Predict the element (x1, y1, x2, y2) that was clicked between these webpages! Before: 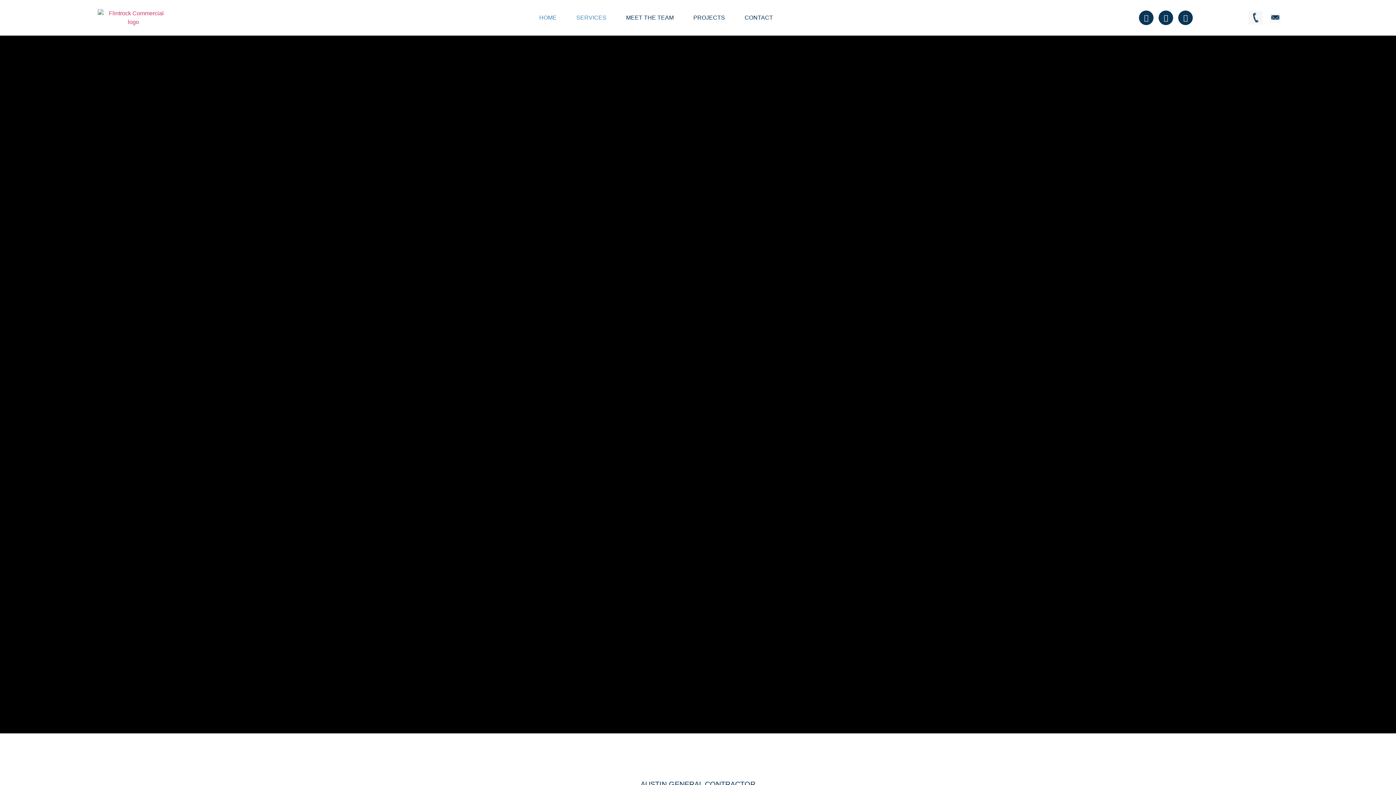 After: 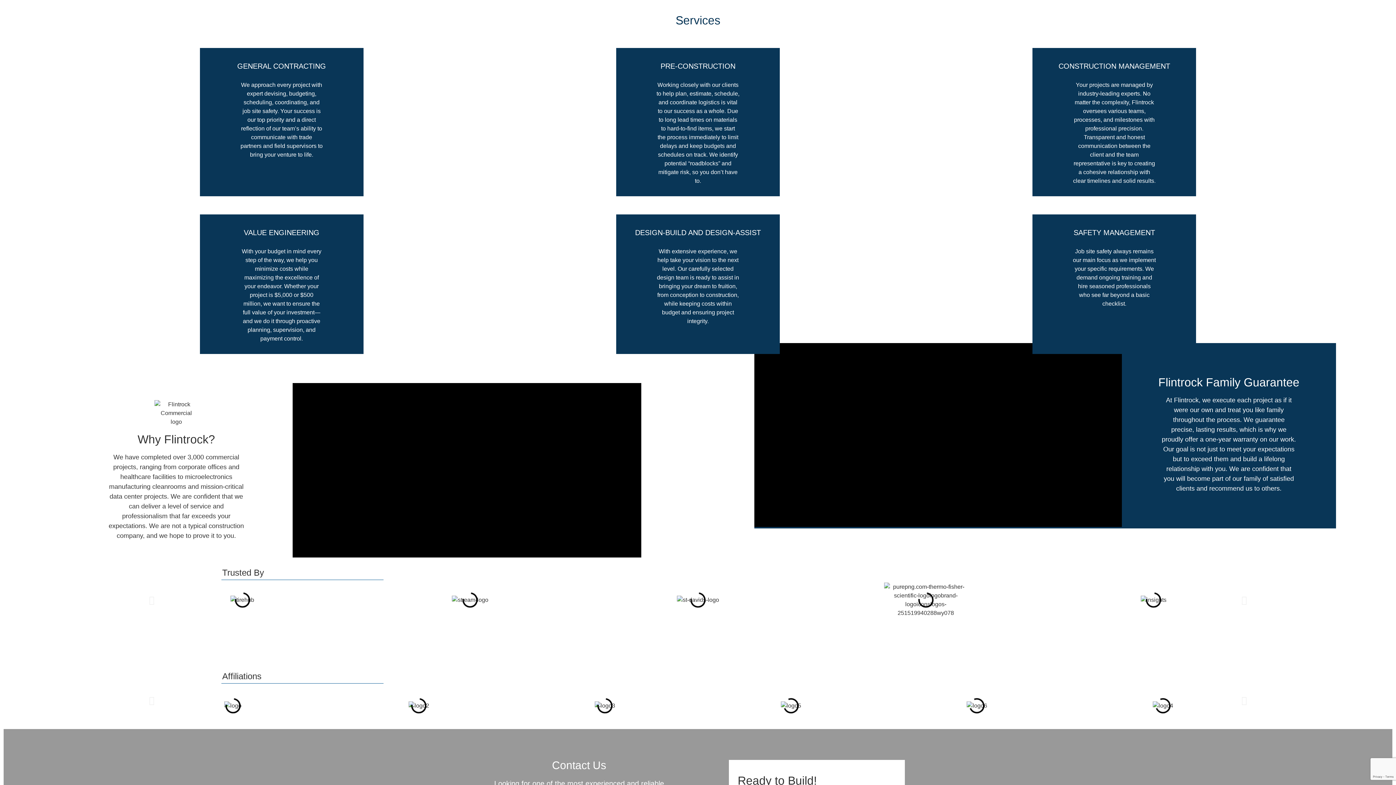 Action: bbox: (570, 9, 612, 26) label: SERVICES